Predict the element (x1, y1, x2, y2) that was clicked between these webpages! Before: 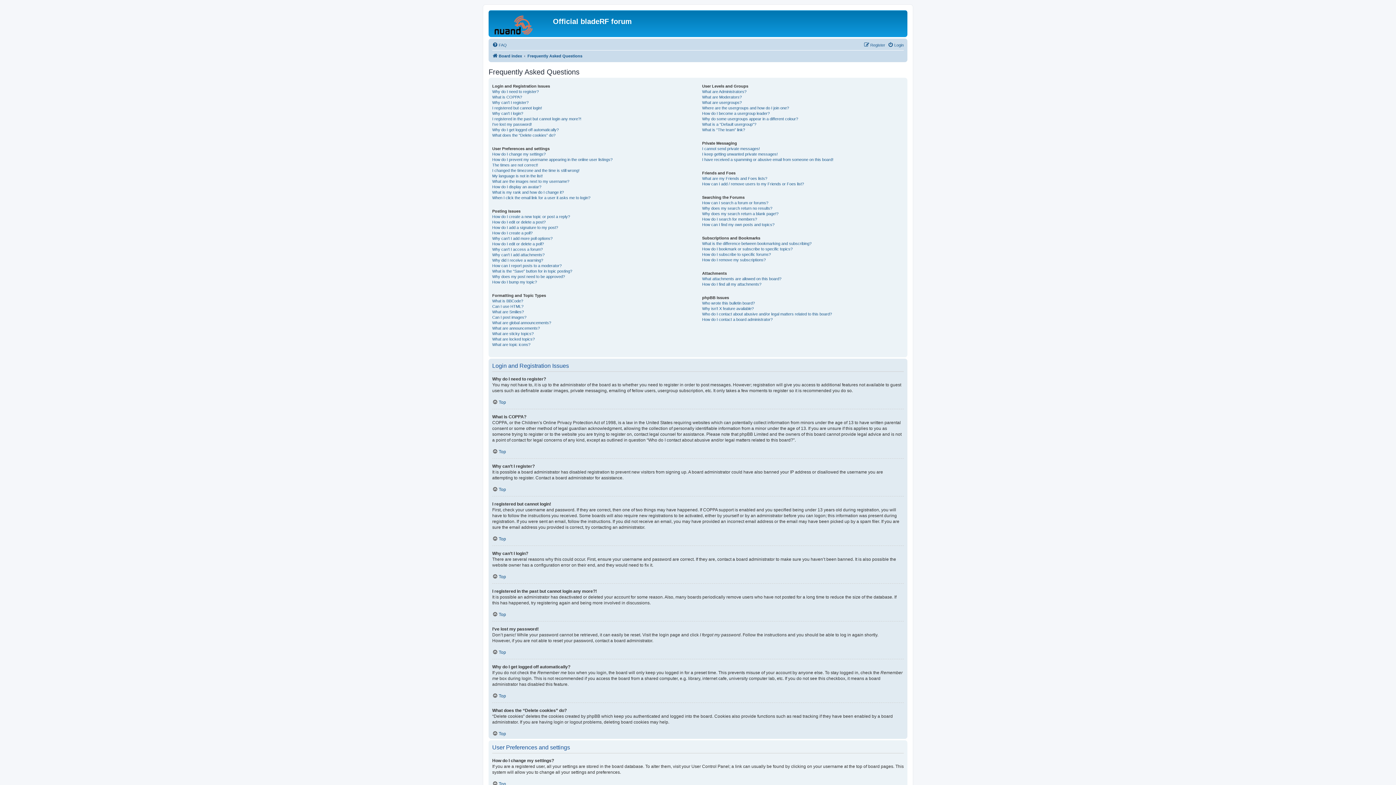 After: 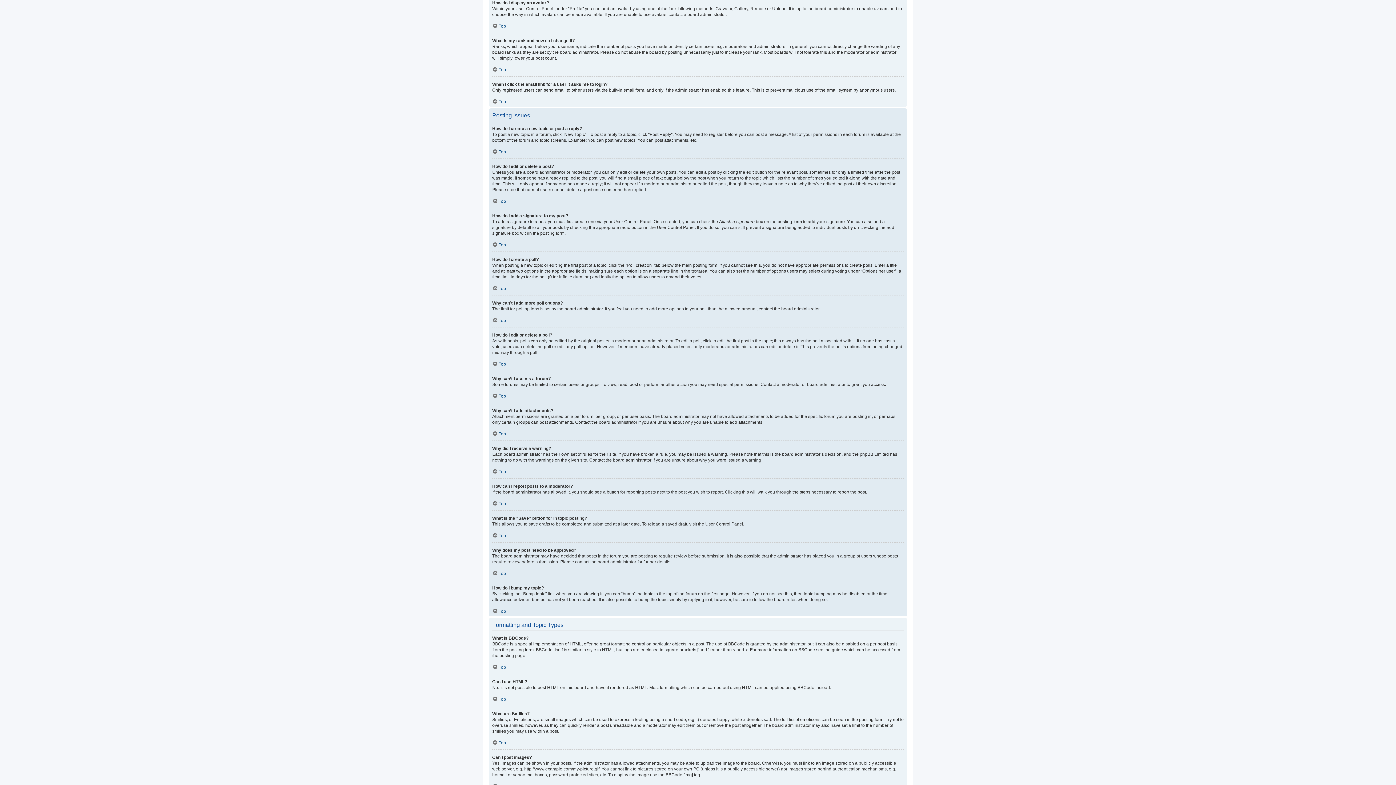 Action: bbox: (492, 184, 541, 189) label: How do I display an avatar?